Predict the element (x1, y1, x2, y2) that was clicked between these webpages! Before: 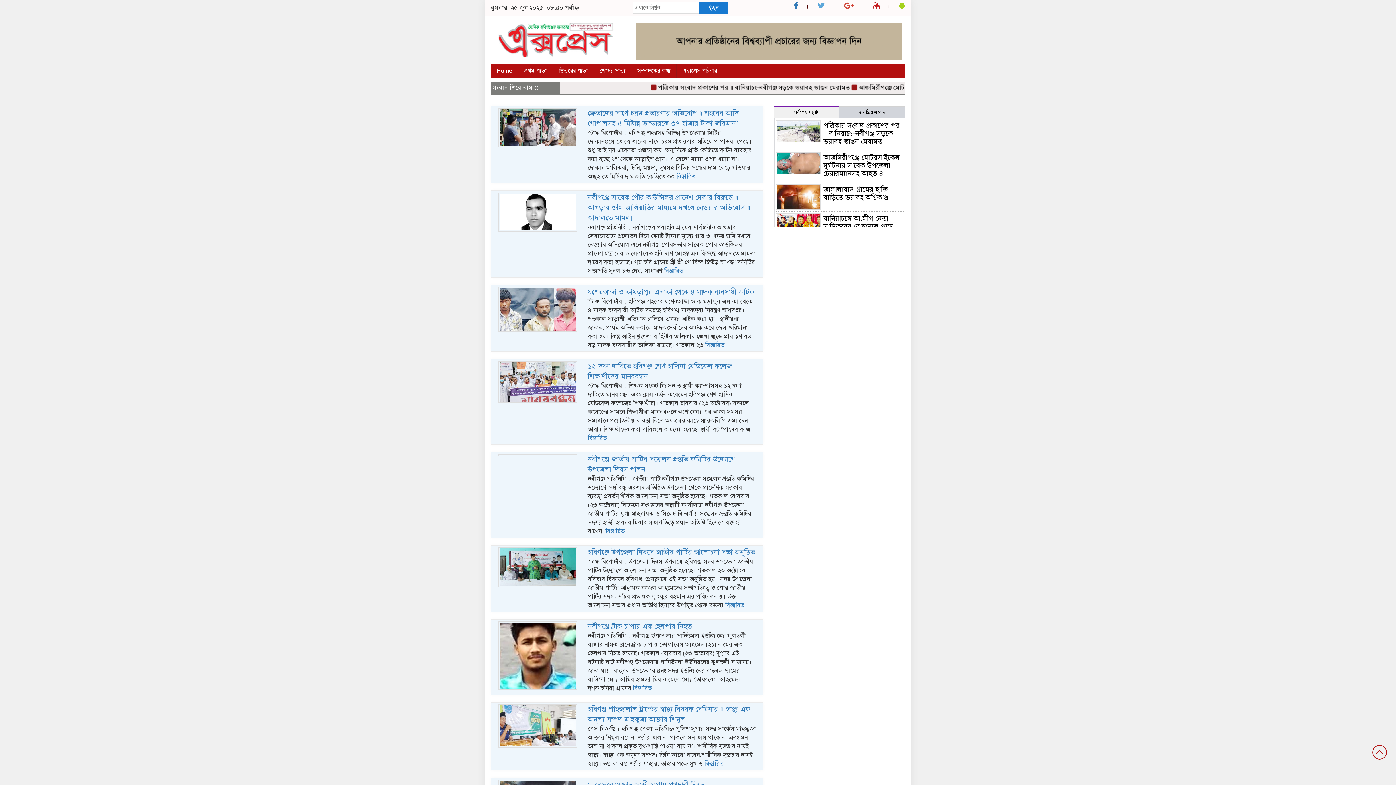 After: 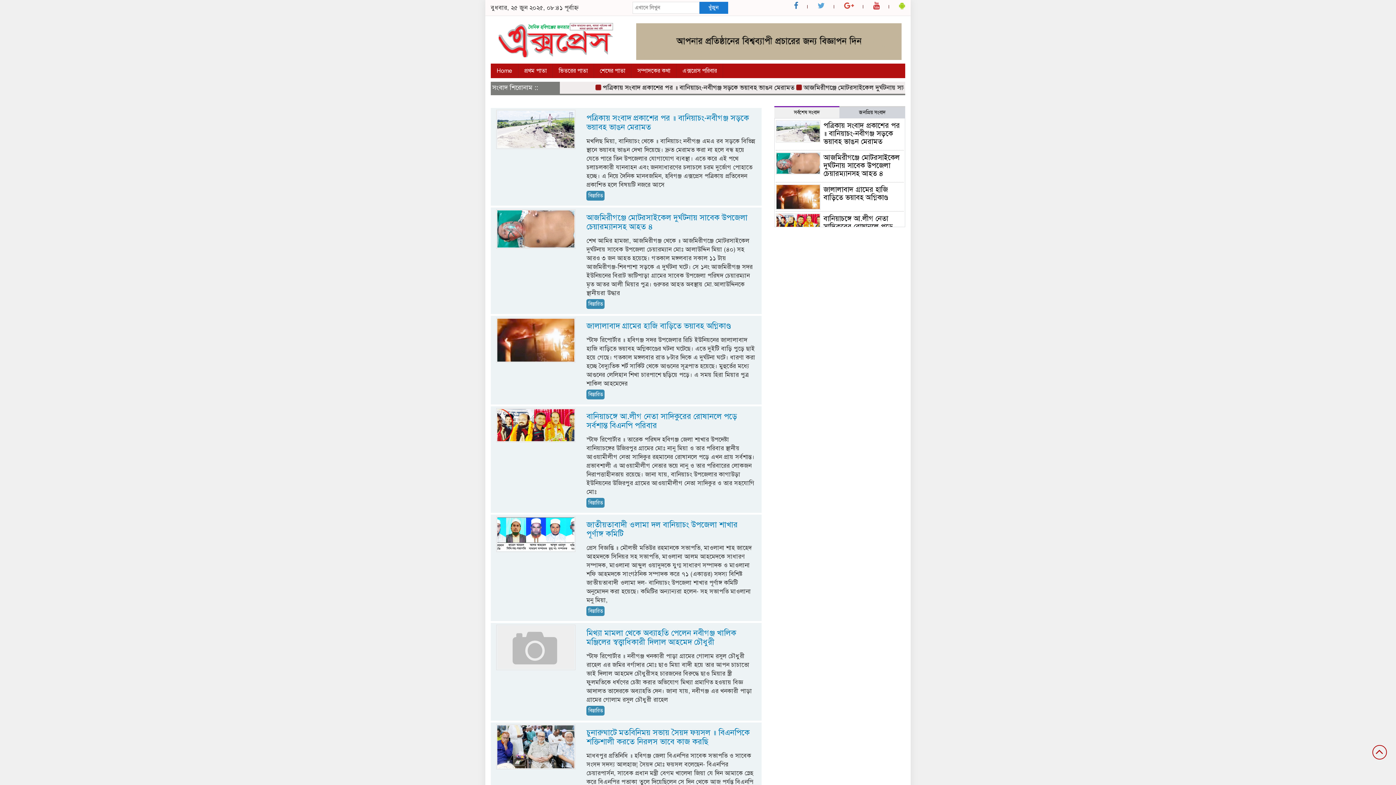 Action: label: খুঁজুন bbox: (699, 1, 728, 13)